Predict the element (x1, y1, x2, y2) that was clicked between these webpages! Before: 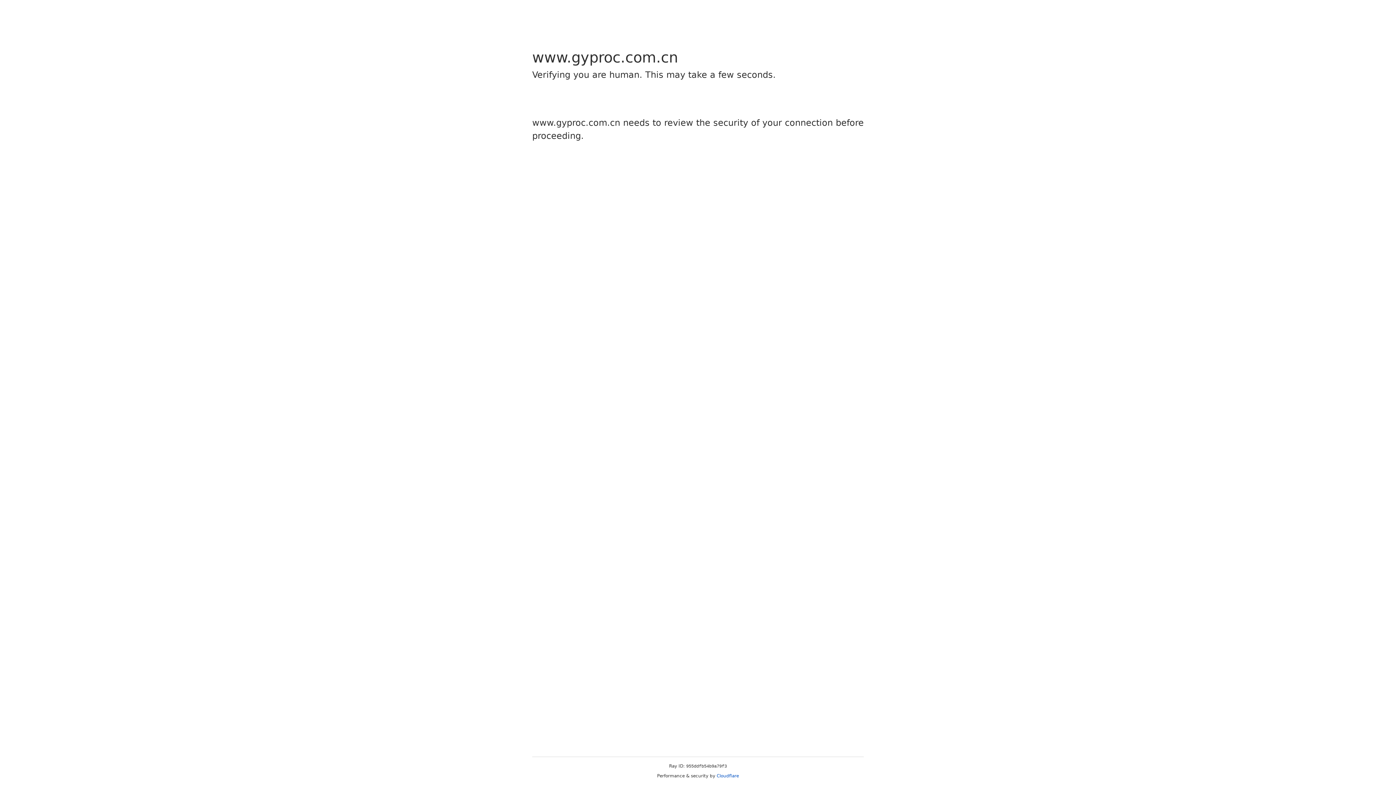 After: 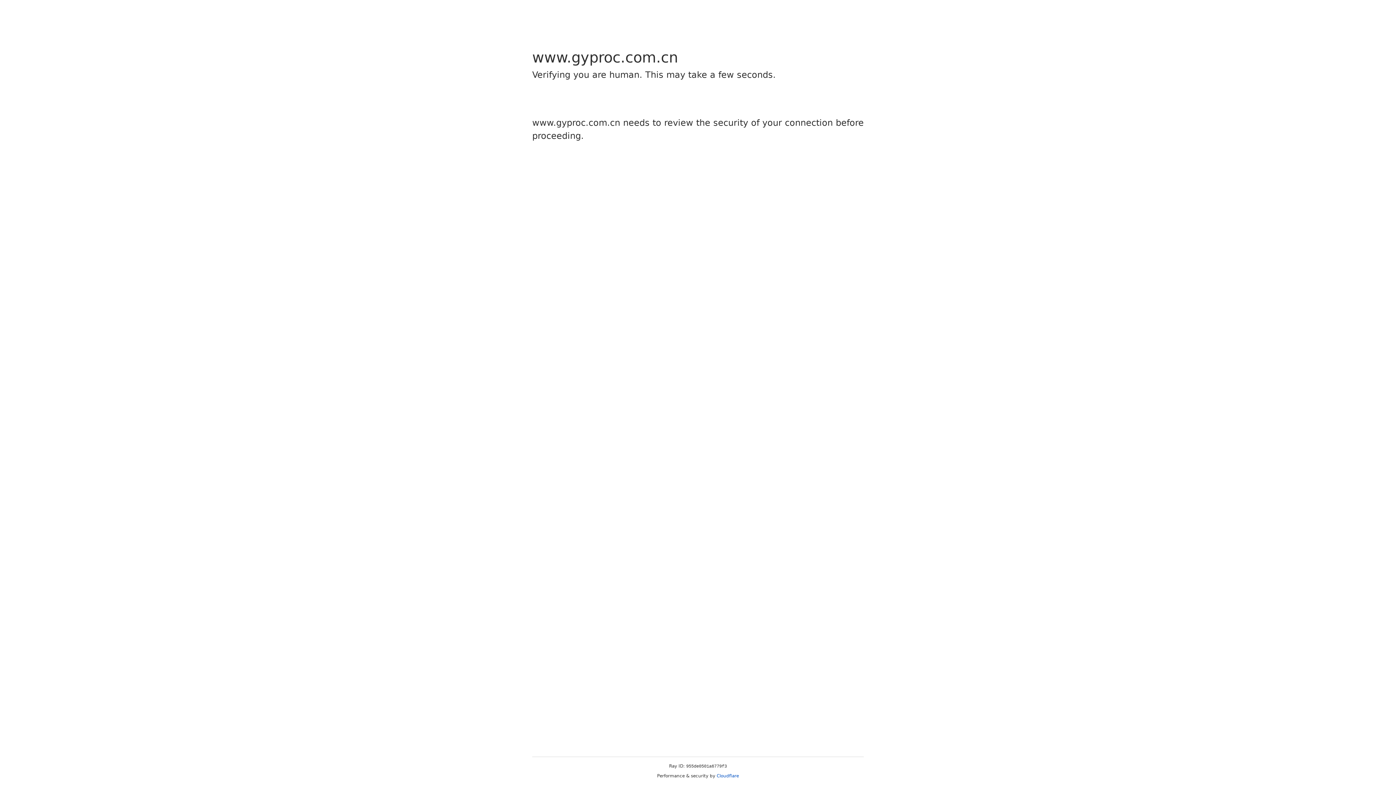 Action: bbox: (716, 773, 739, 778) label: Cloudflare